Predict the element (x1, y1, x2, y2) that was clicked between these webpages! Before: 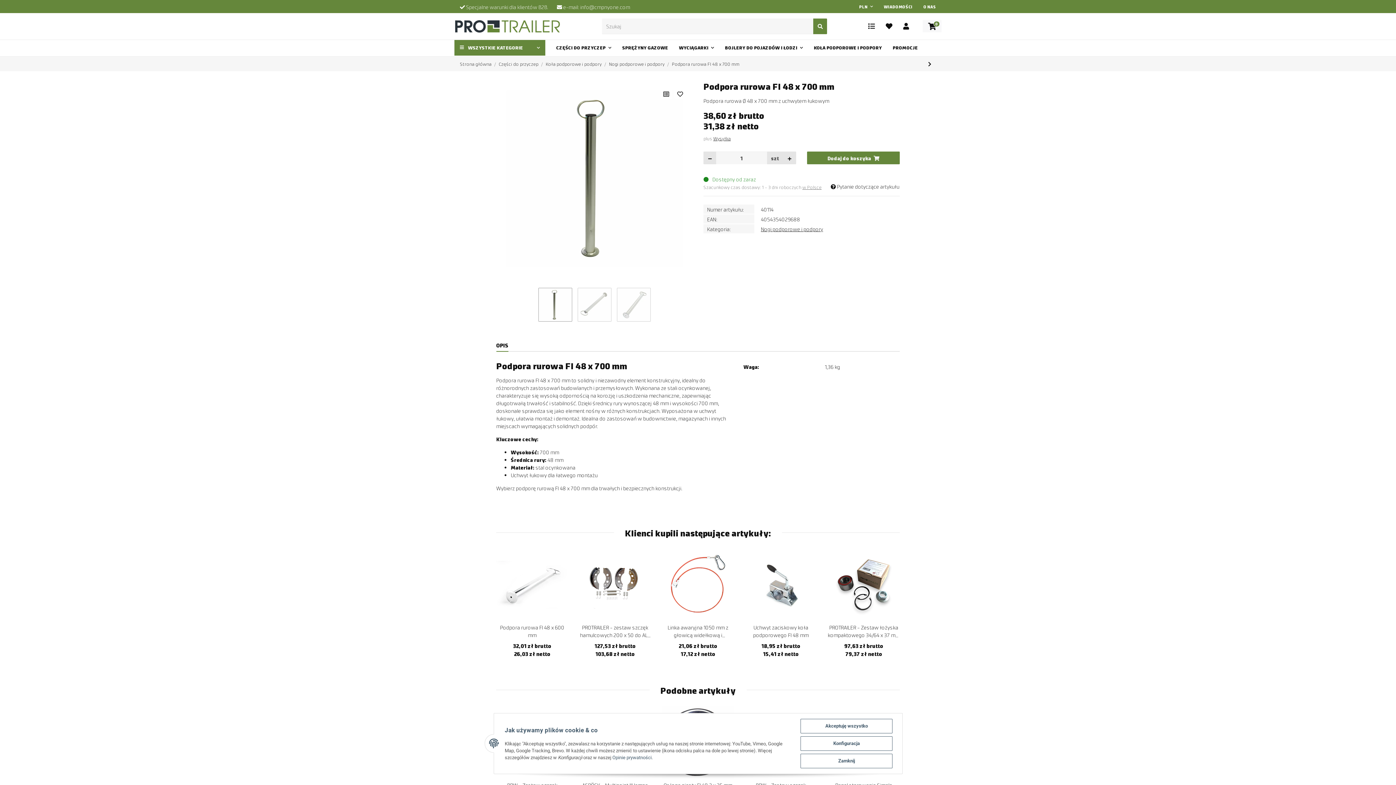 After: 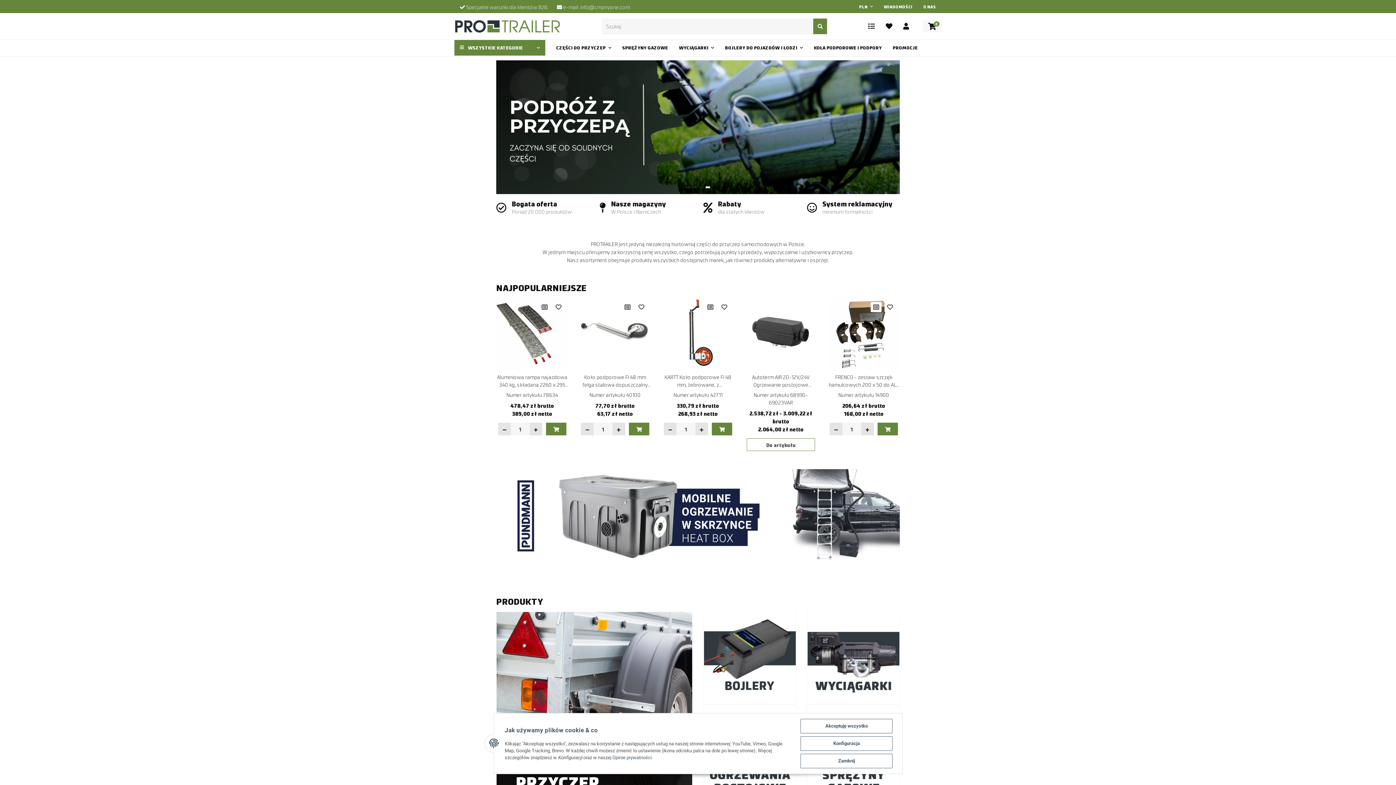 Action: bbox: (454, 19, 560, 33)